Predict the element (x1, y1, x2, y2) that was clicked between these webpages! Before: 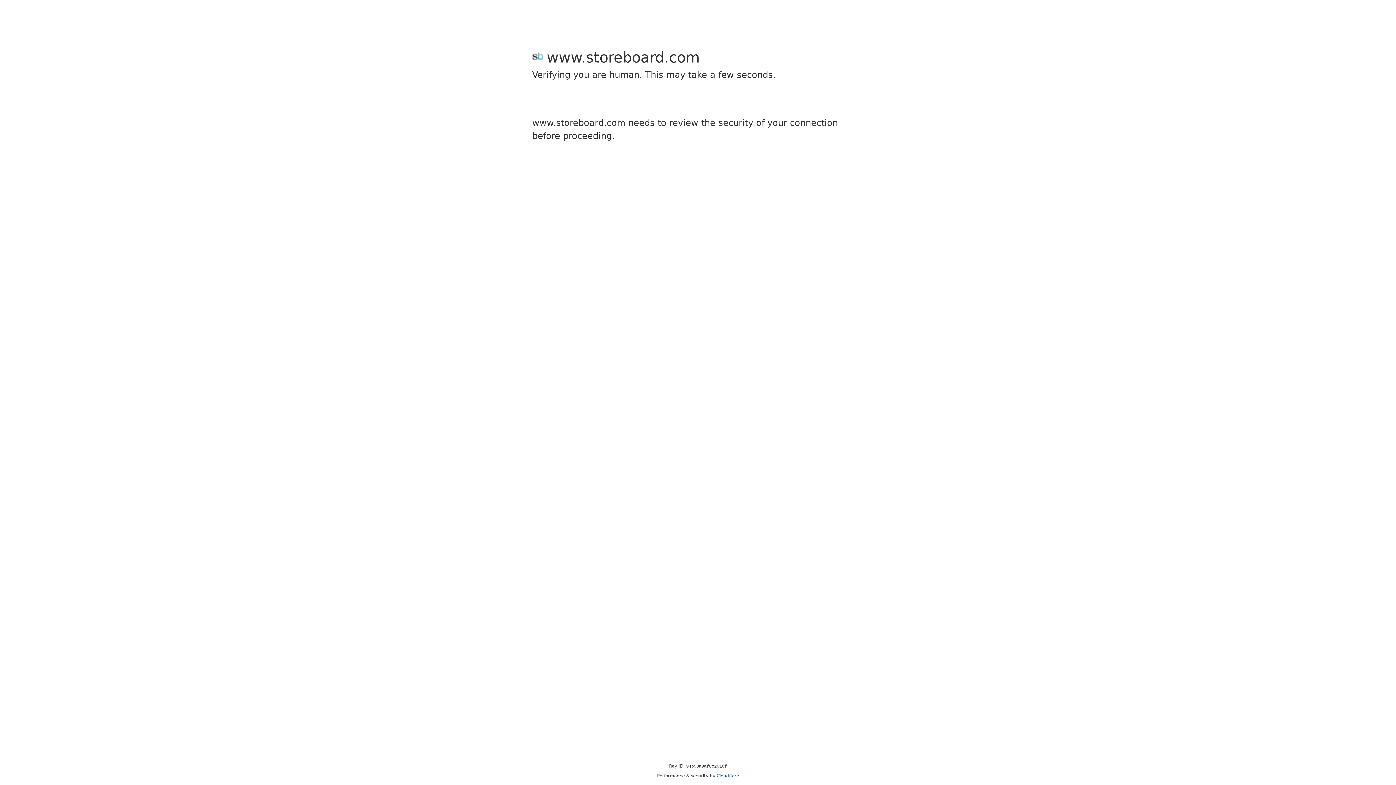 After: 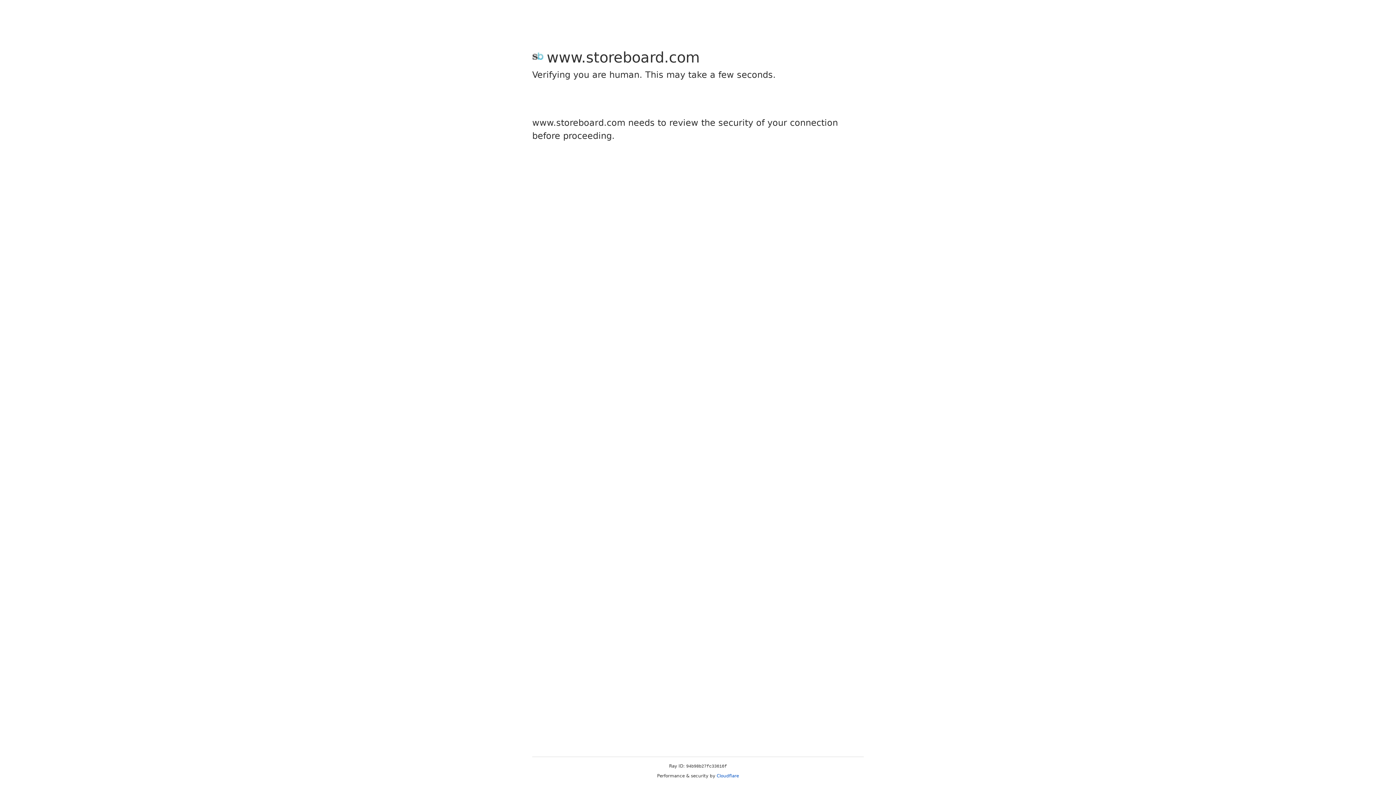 Action: bbox: (716, 773, 739, 778) label: Cloudflare